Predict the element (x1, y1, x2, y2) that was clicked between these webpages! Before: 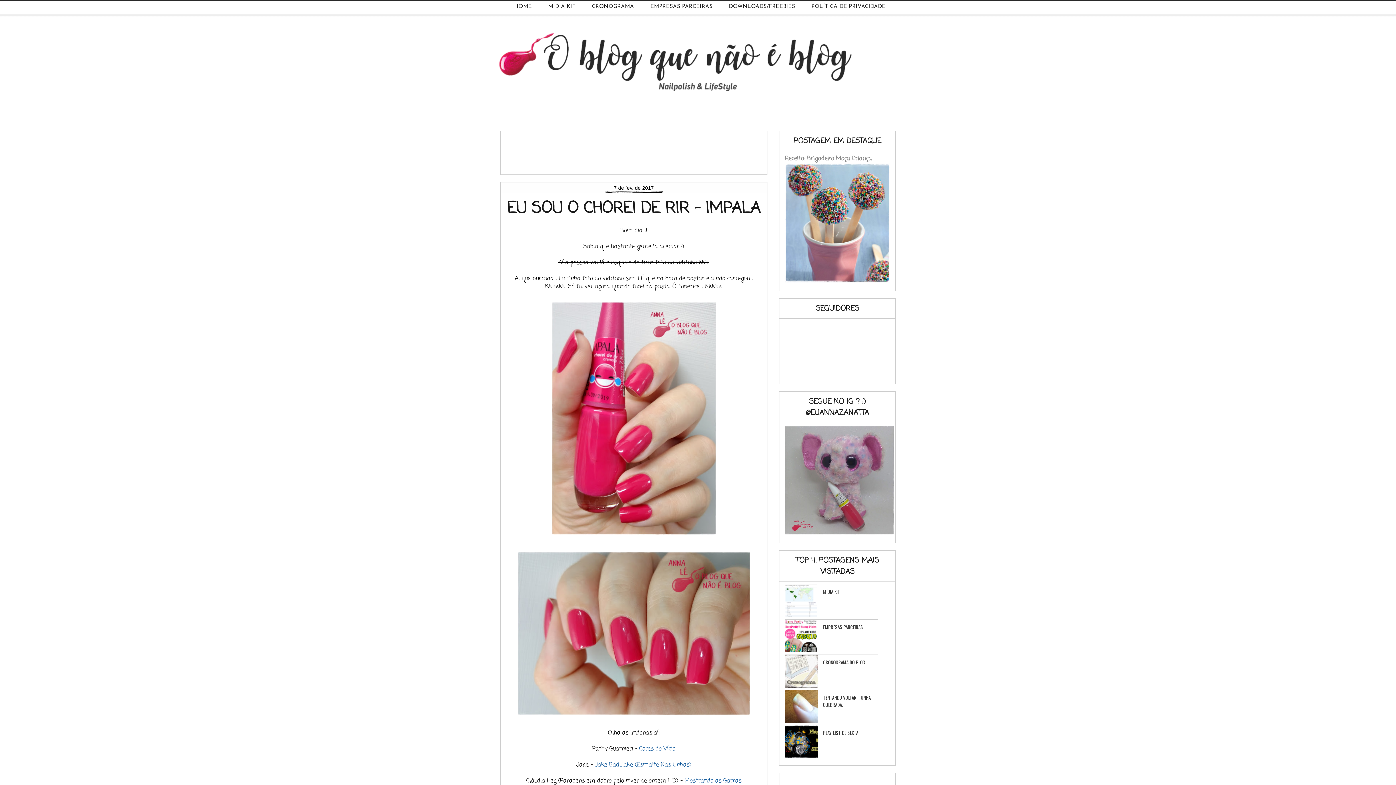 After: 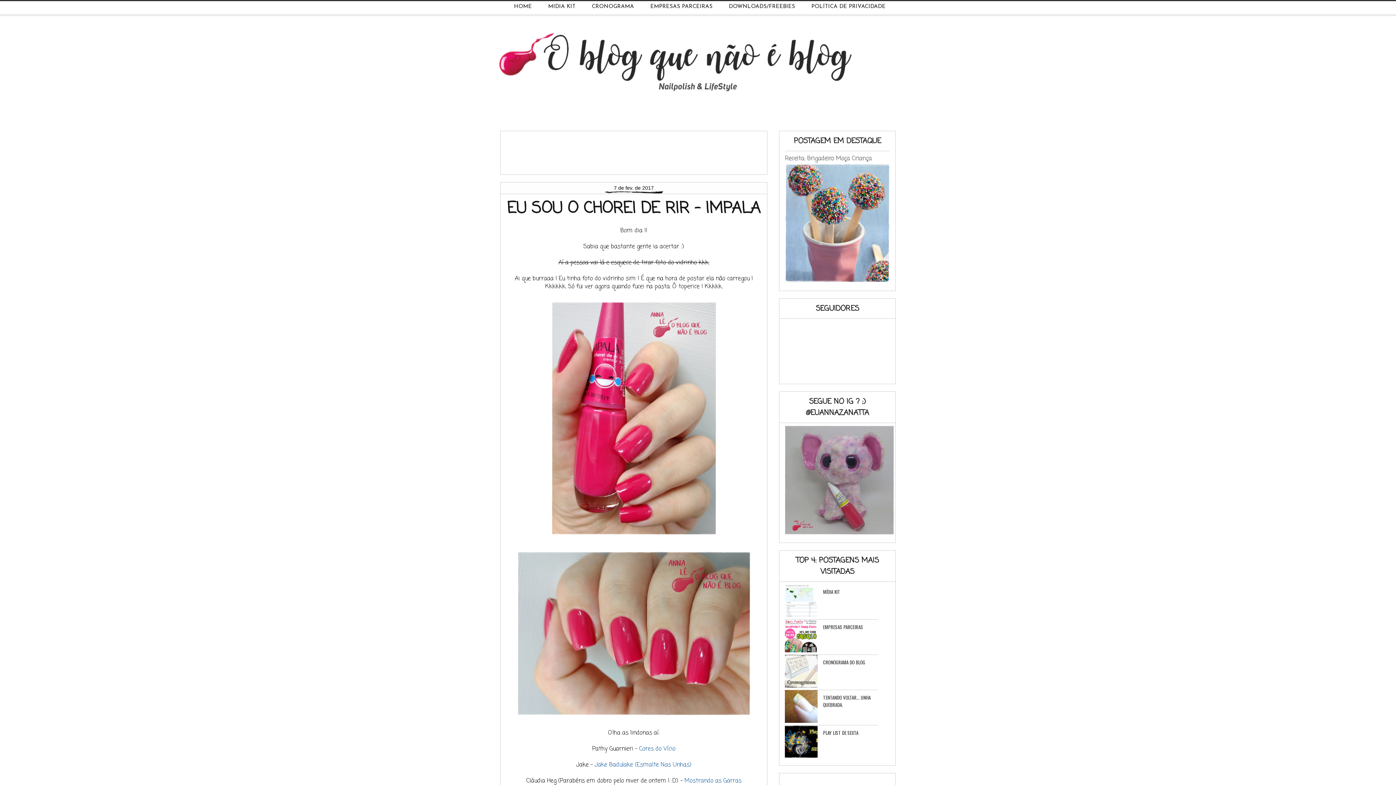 Action: bbox: (785, 620, 817, 654)